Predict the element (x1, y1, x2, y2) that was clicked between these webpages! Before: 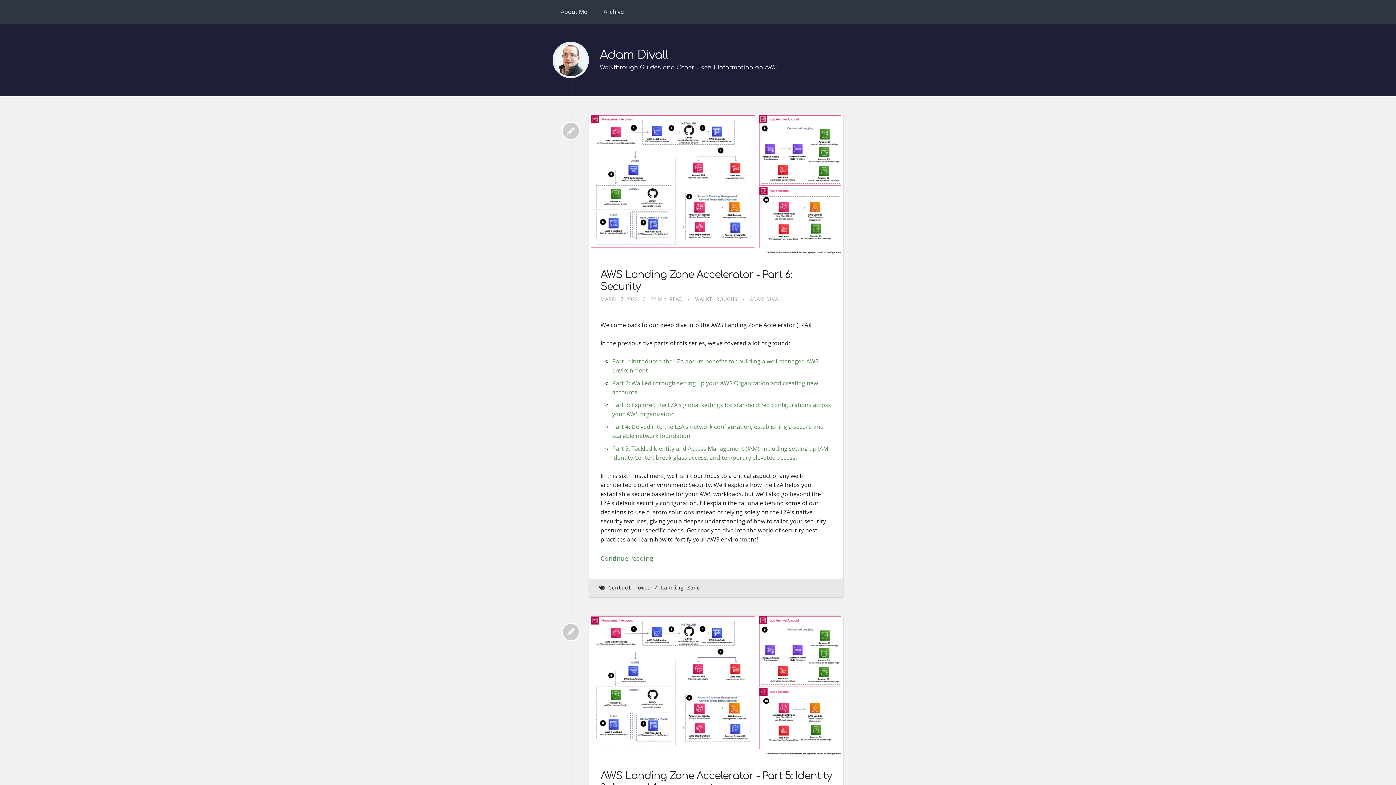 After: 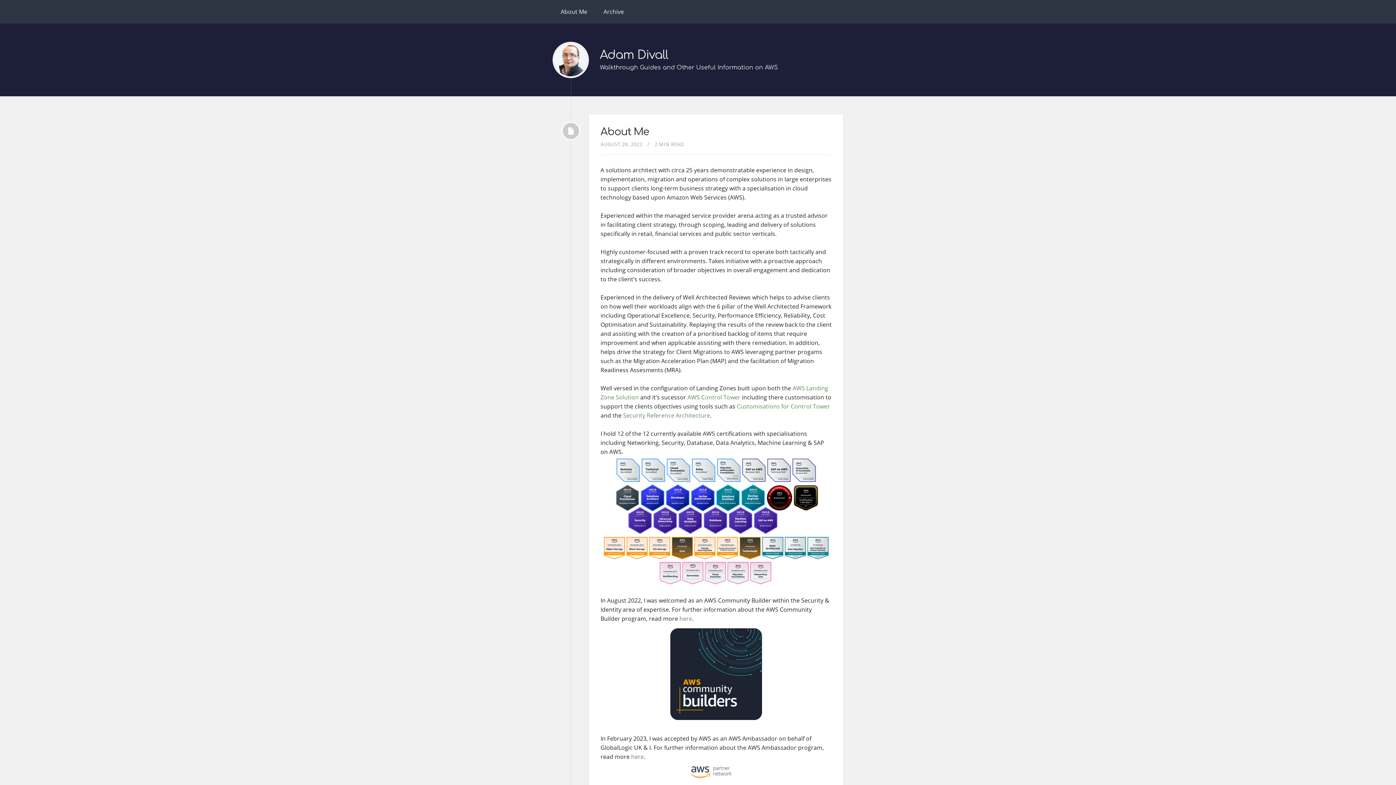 Action: label: About Me bbox: (552, 1, 595, 22)